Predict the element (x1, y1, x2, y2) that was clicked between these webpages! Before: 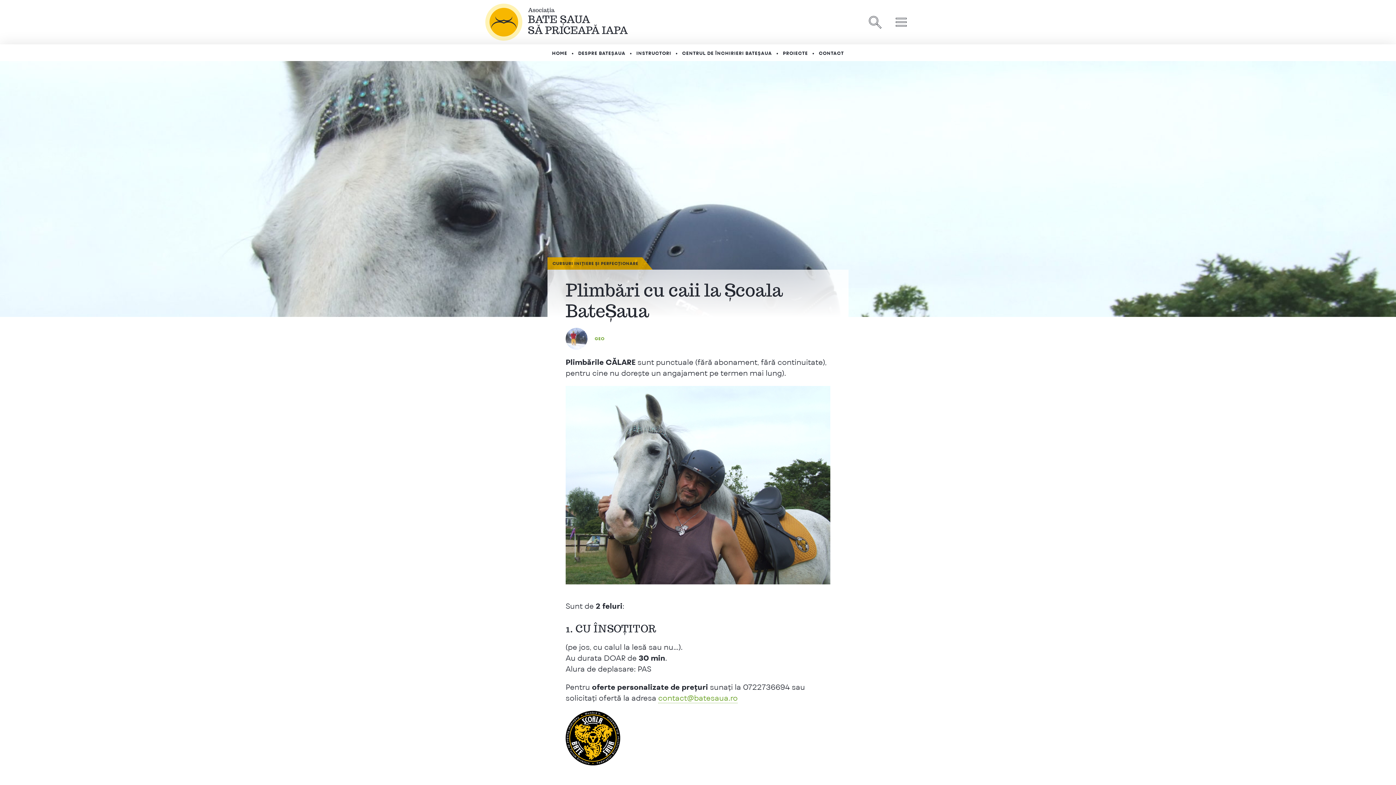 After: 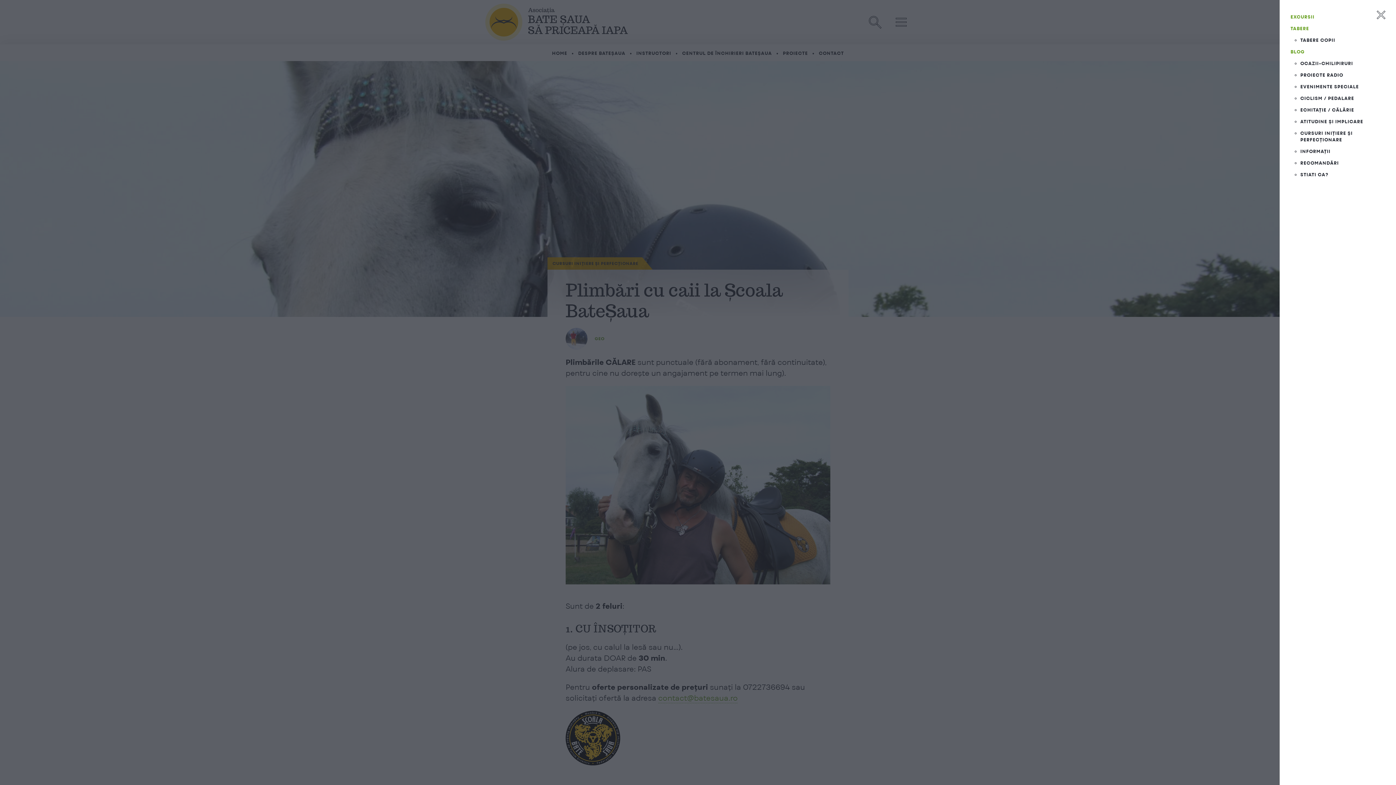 Action: bbox: (892, 12, 910, 31)